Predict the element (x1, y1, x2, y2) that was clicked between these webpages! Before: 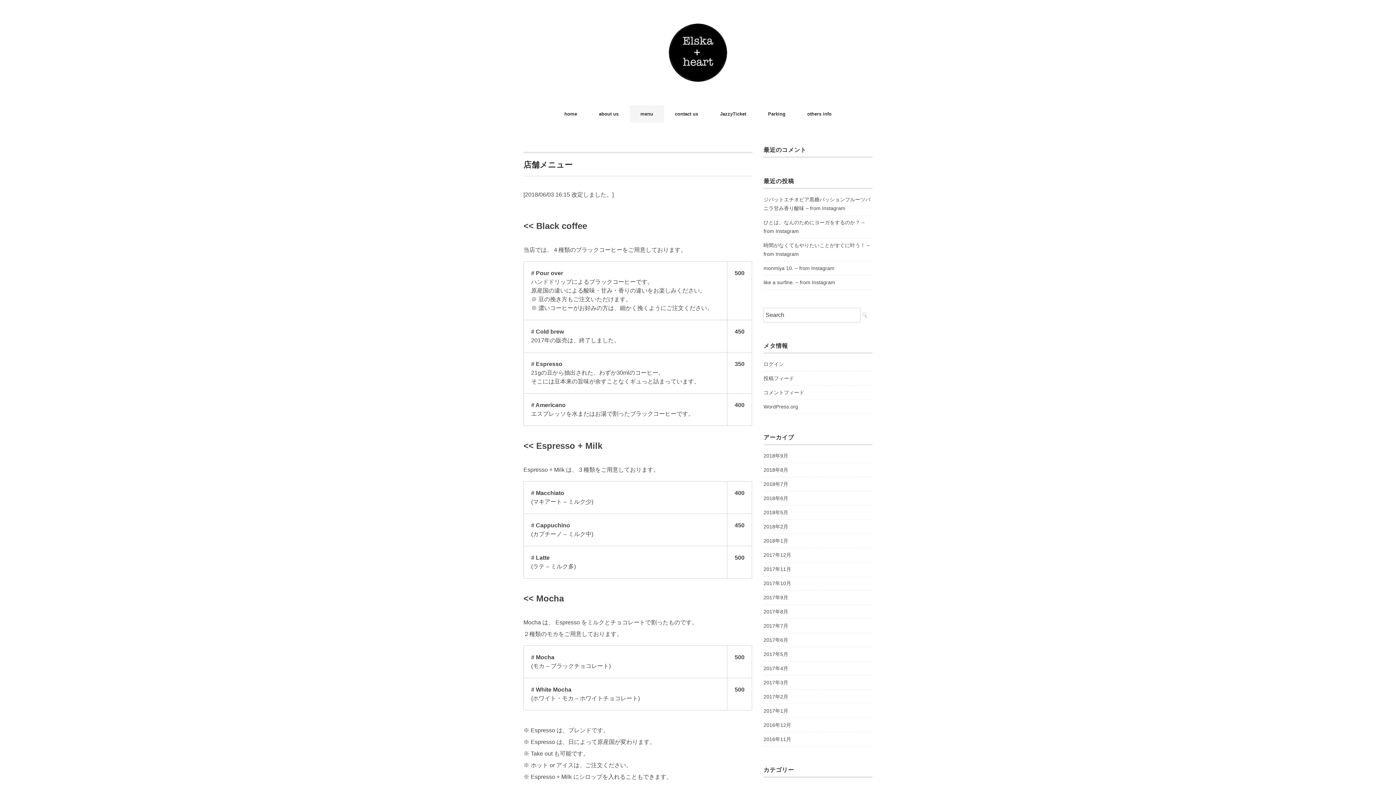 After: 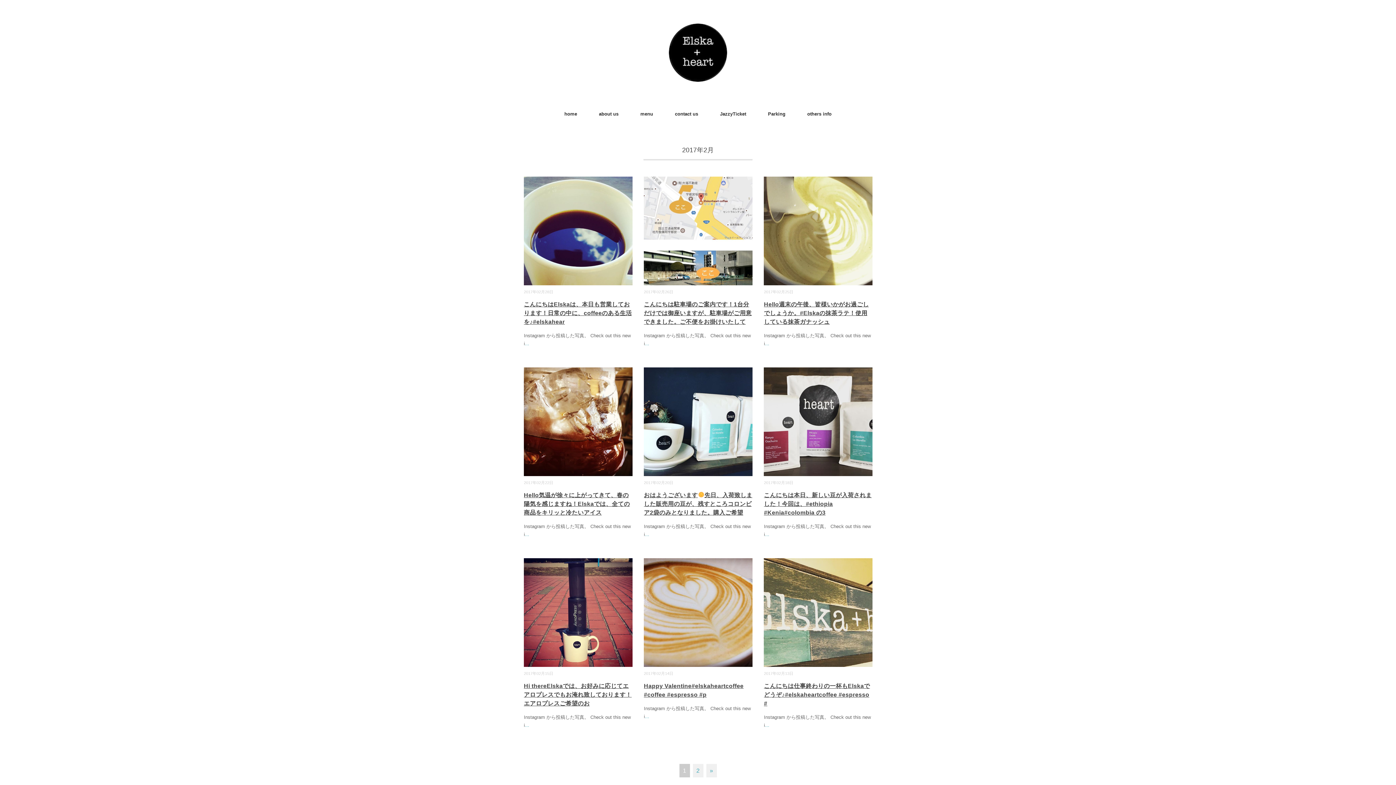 Action: label: 2017年2月 bbox: (763, 692, 788, 701)